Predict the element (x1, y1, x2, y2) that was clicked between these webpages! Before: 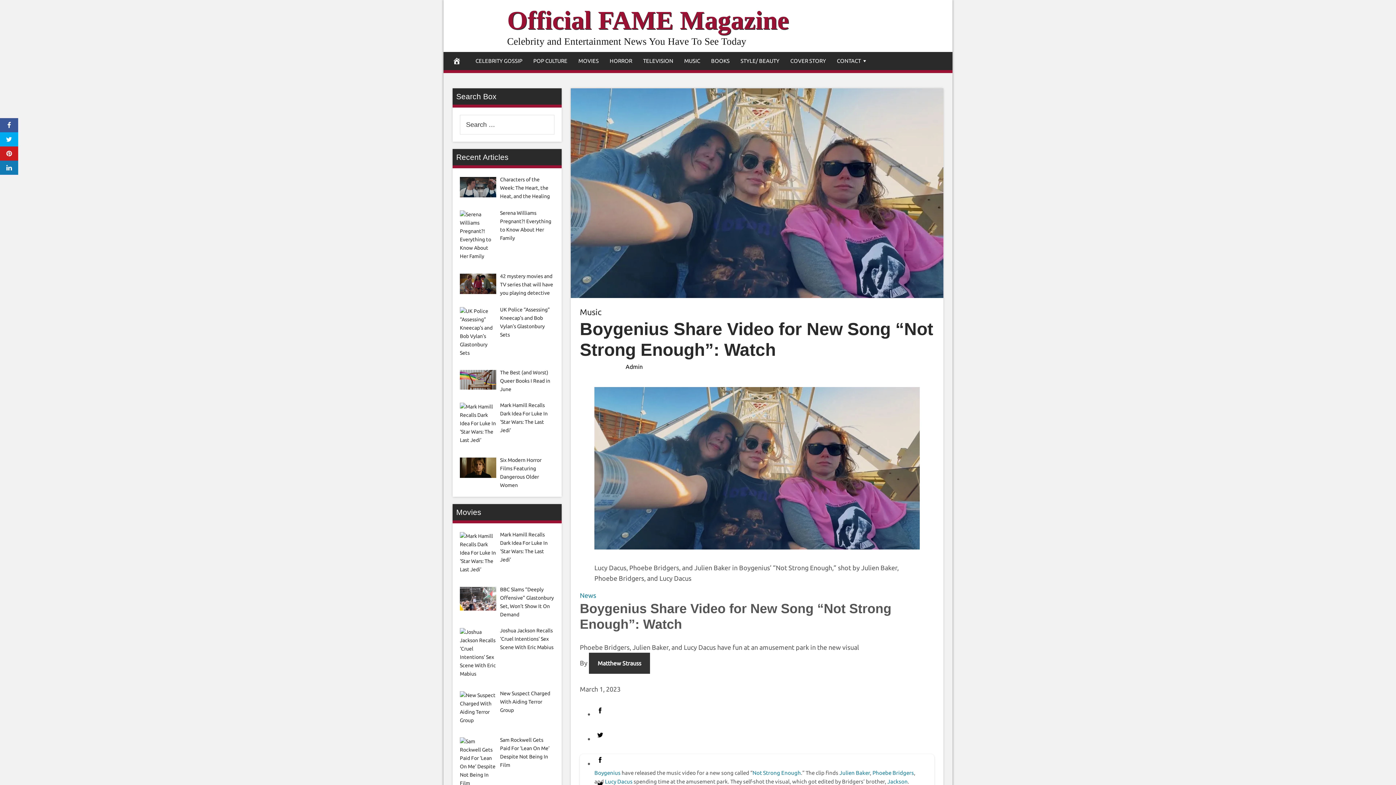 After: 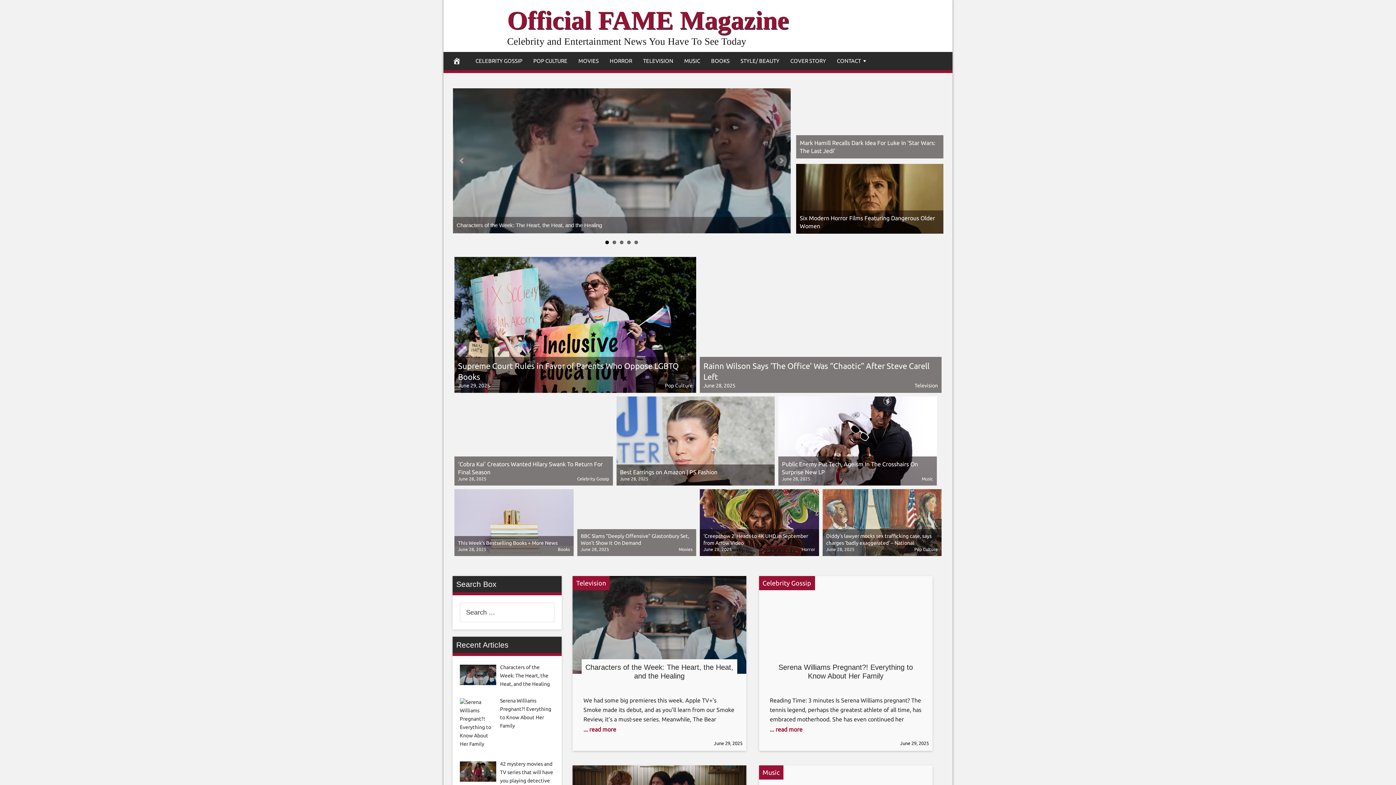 Action: bbox: (452, 7, 500, 46)